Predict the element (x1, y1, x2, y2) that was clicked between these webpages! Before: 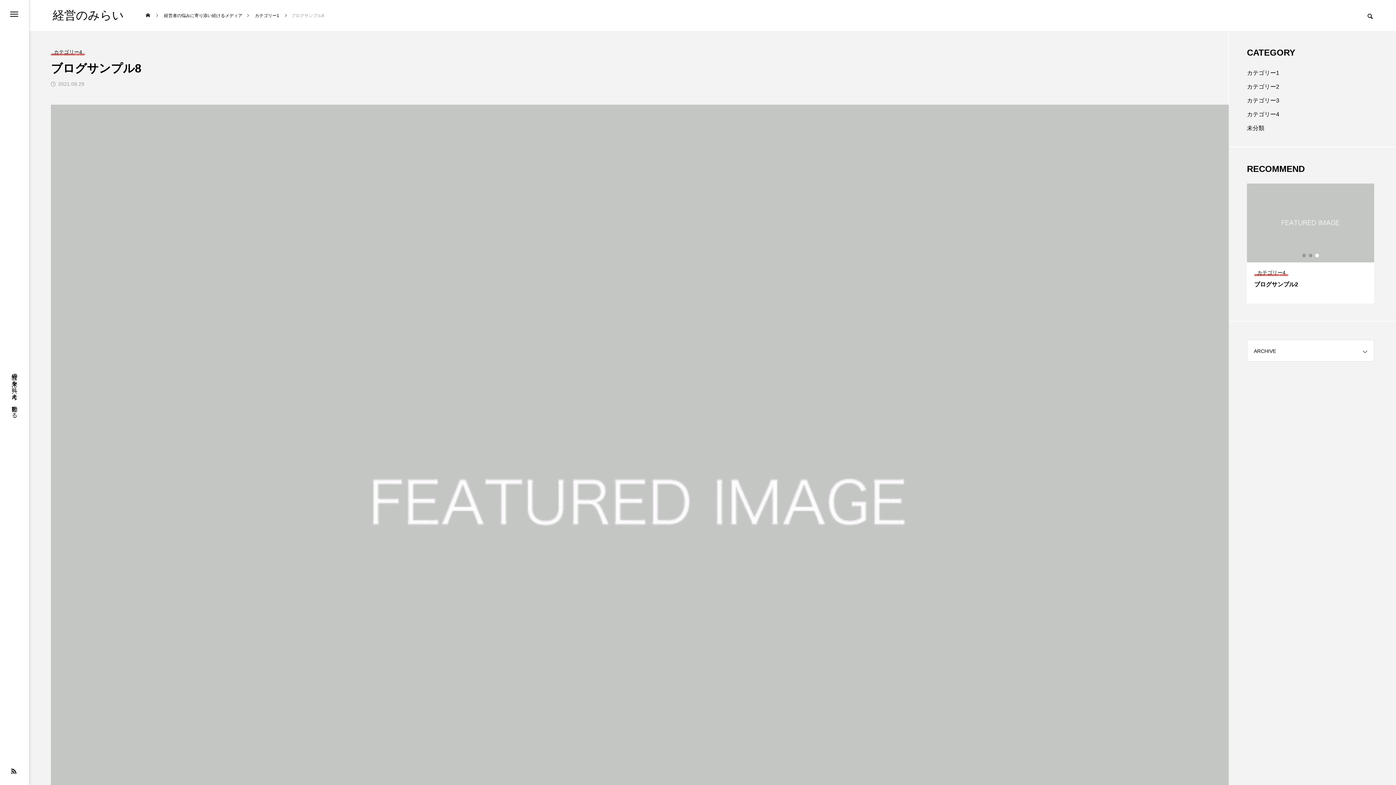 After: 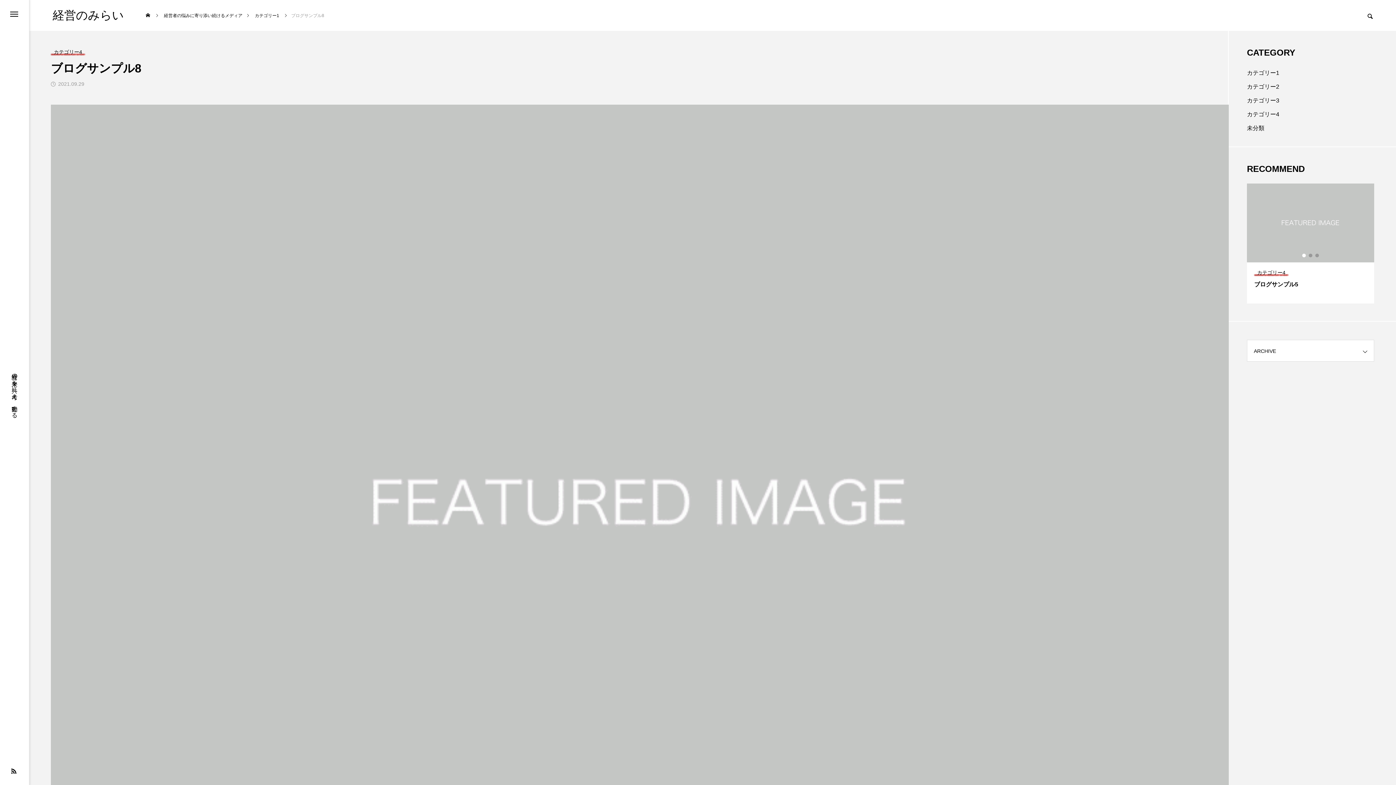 Action: label: 1 of 3 bbox: (1302, 253, 1306, 257)